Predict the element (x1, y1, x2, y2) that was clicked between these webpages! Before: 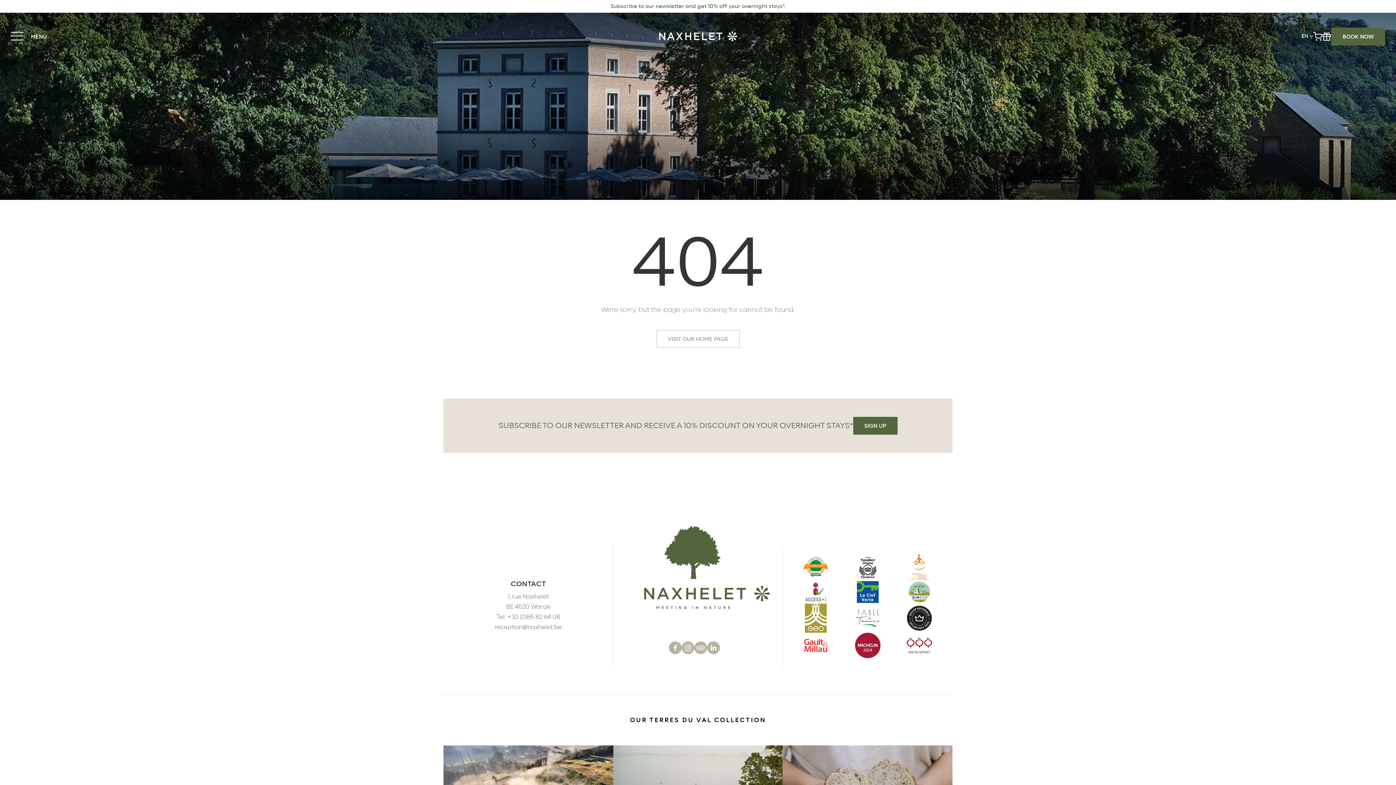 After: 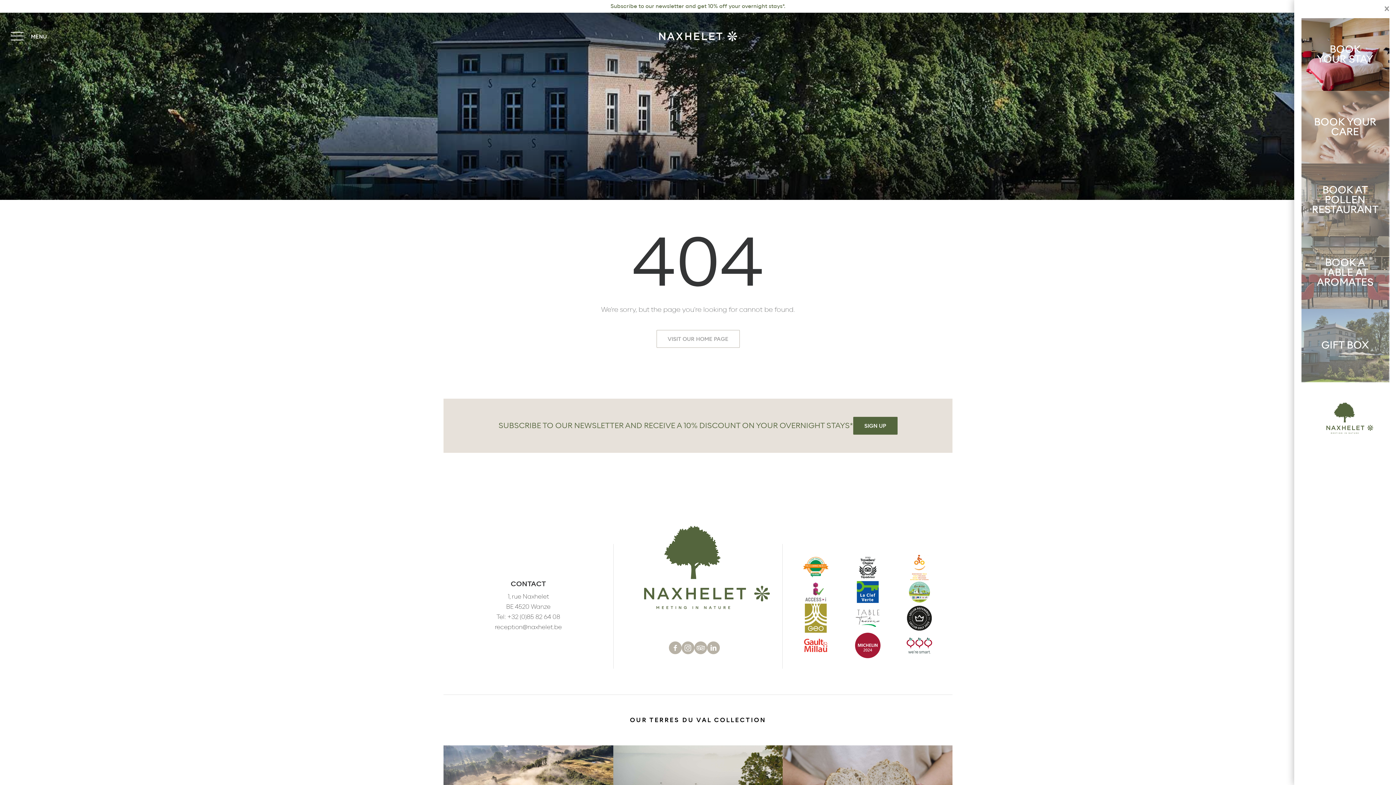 Action: label: BOOK NOW bbox: (1331, 27, 1385, 45)